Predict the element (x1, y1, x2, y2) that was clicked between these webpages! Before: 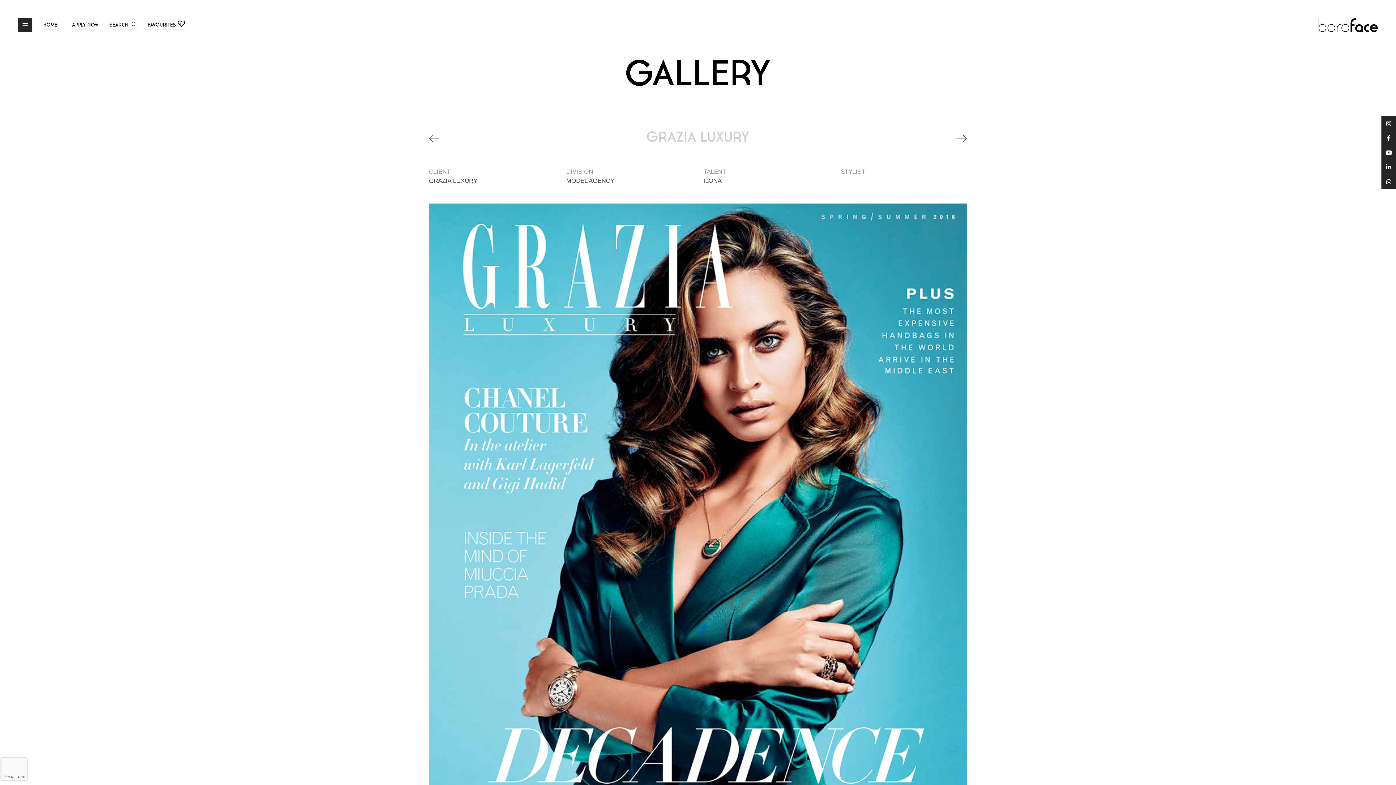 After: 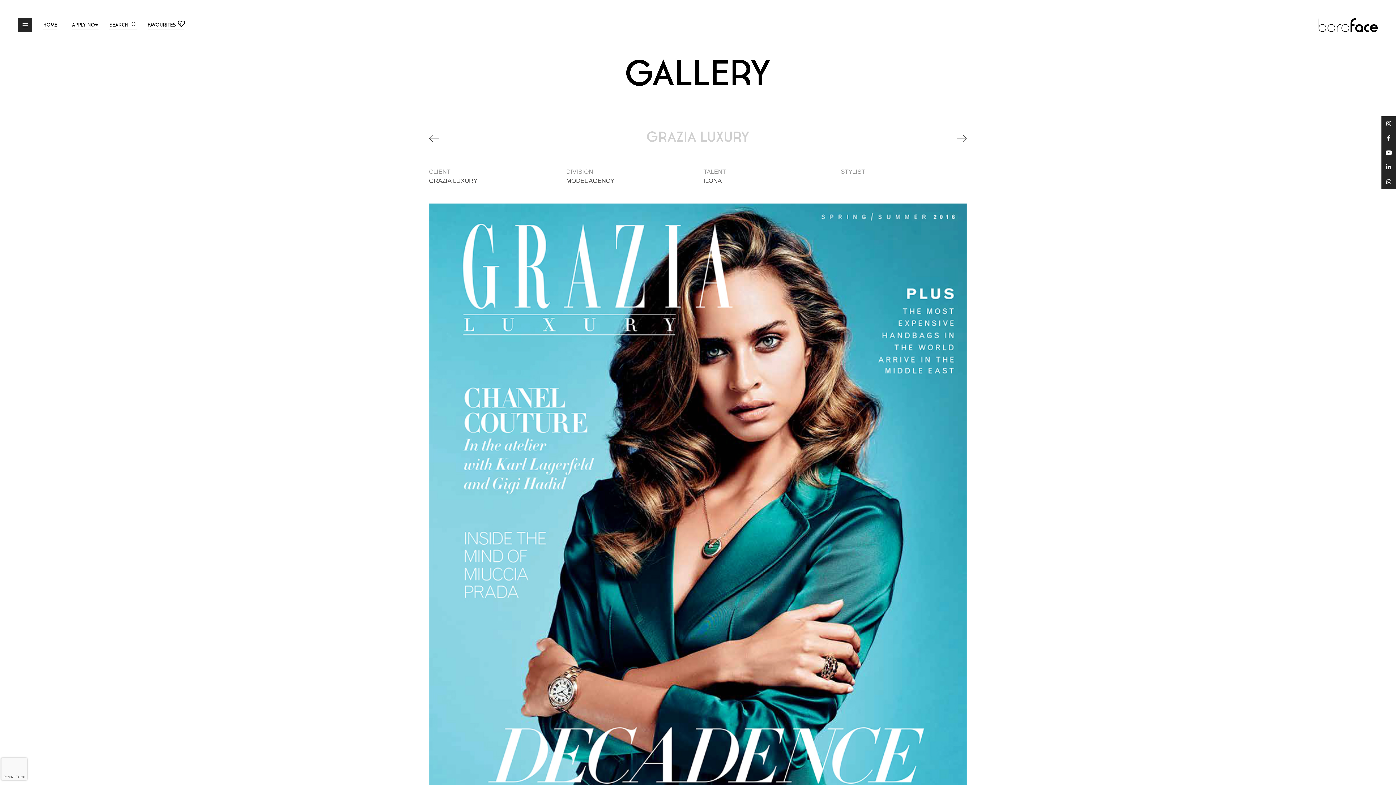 Action: bbox: (840, 167, 967, 176) label: STYLIST